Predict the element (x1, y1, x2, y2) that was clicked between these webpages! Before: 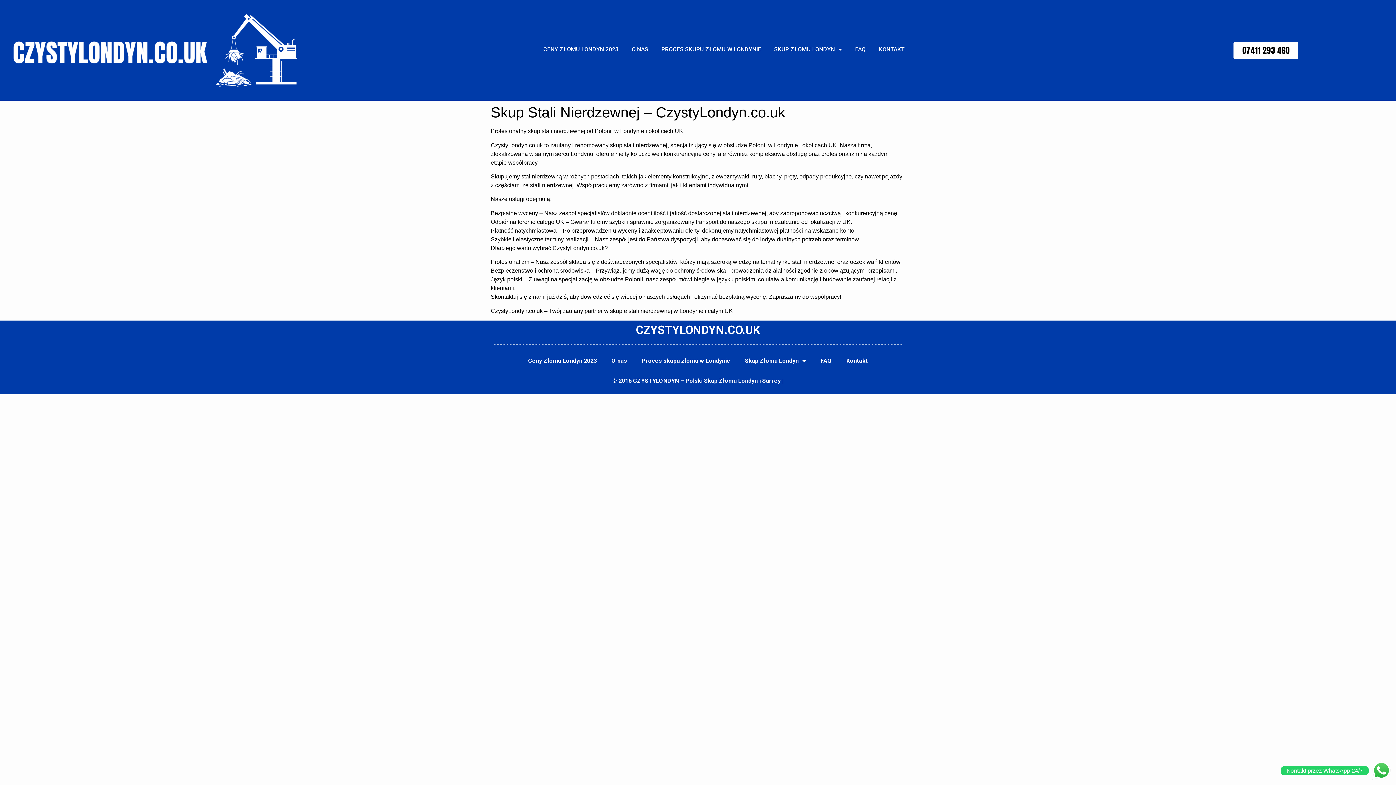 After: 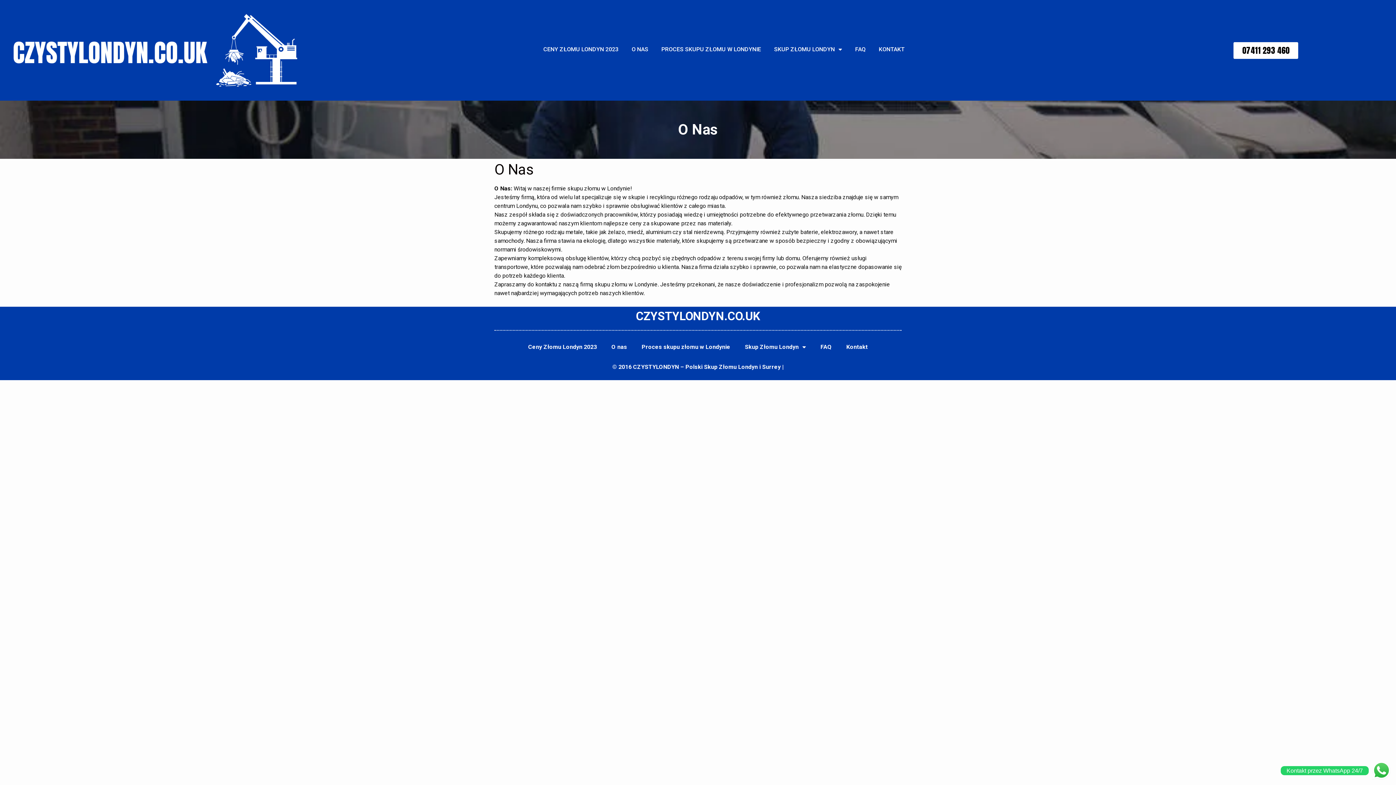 Action: bbox: (625, 40, 655, 57) label: O NAS